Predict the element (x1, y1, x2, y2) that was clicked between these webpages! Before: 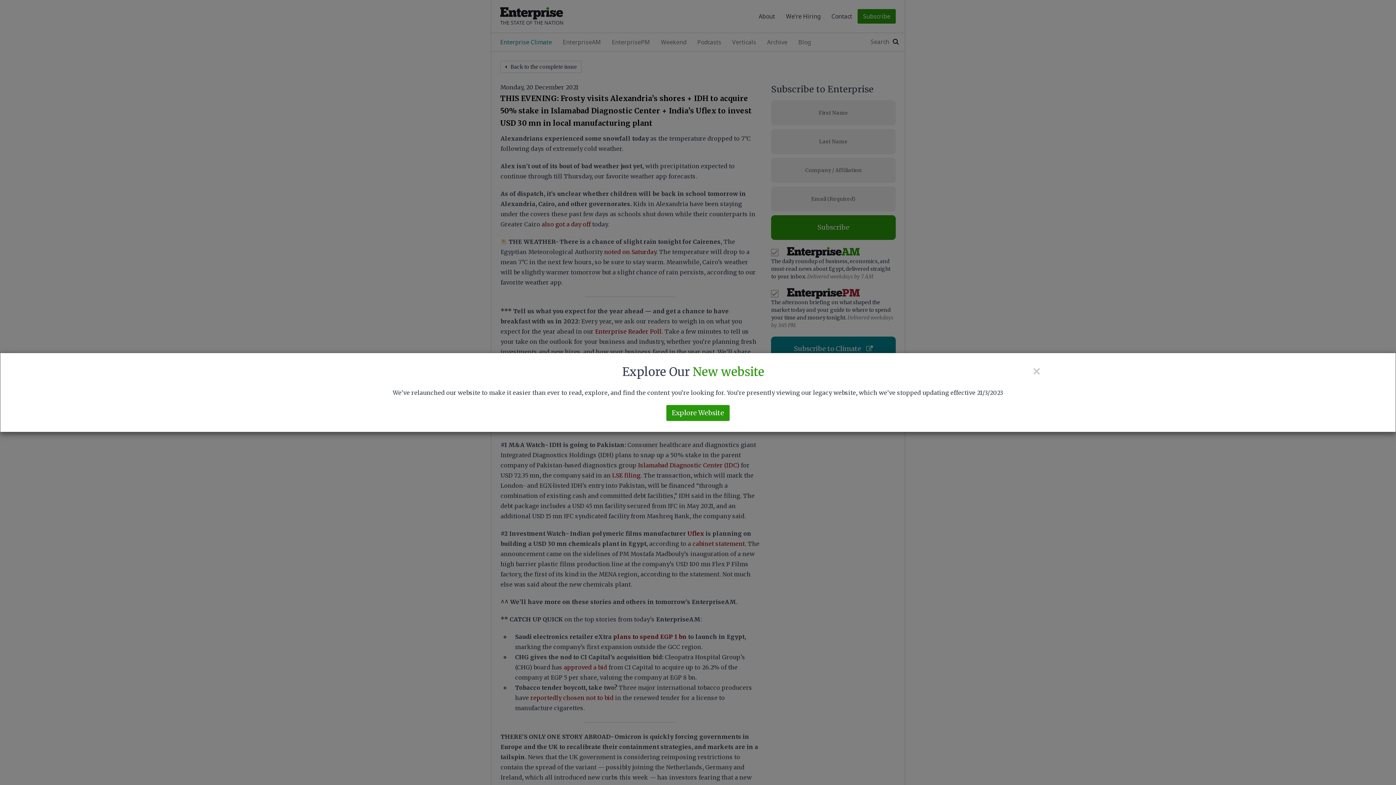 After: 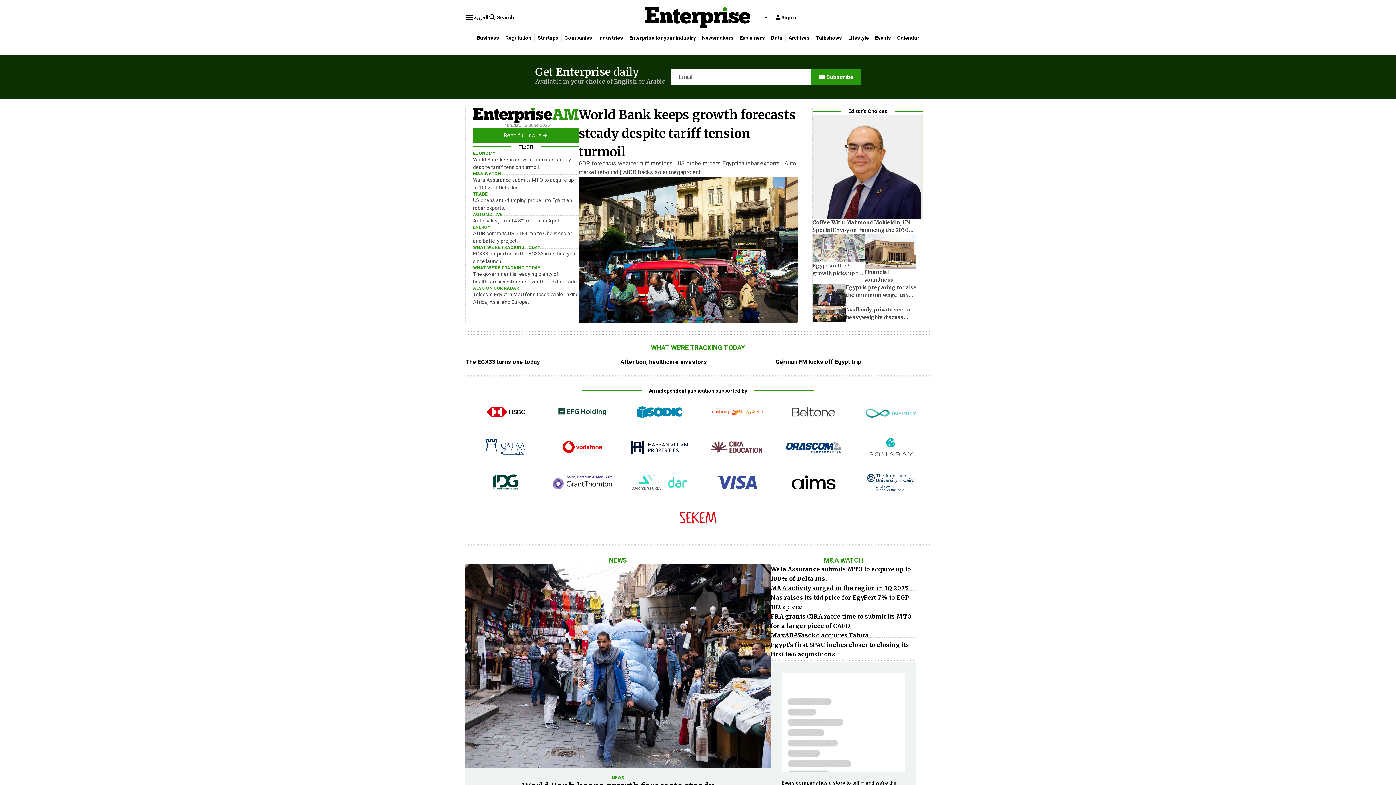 Action: label: Explore Website bbox: (666, 405, 729, 421)